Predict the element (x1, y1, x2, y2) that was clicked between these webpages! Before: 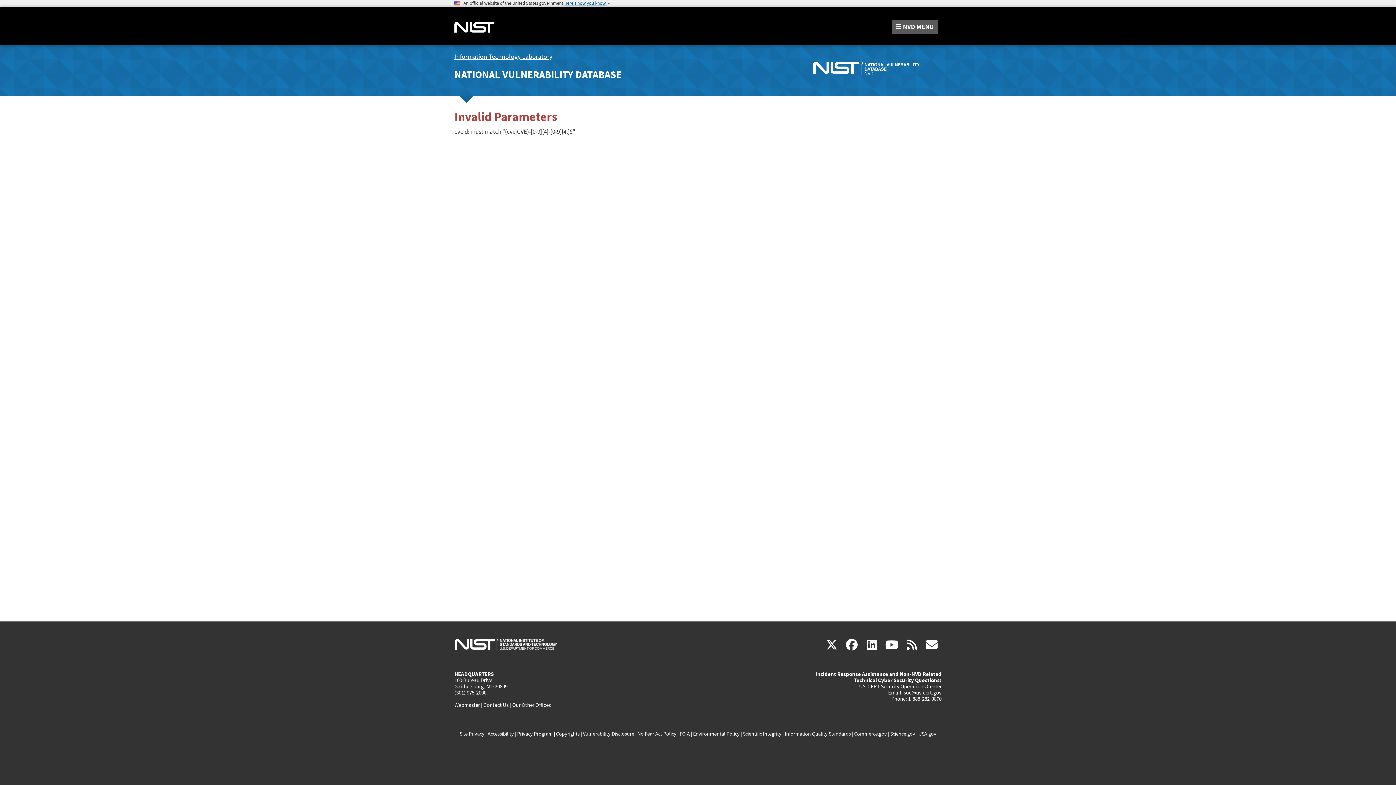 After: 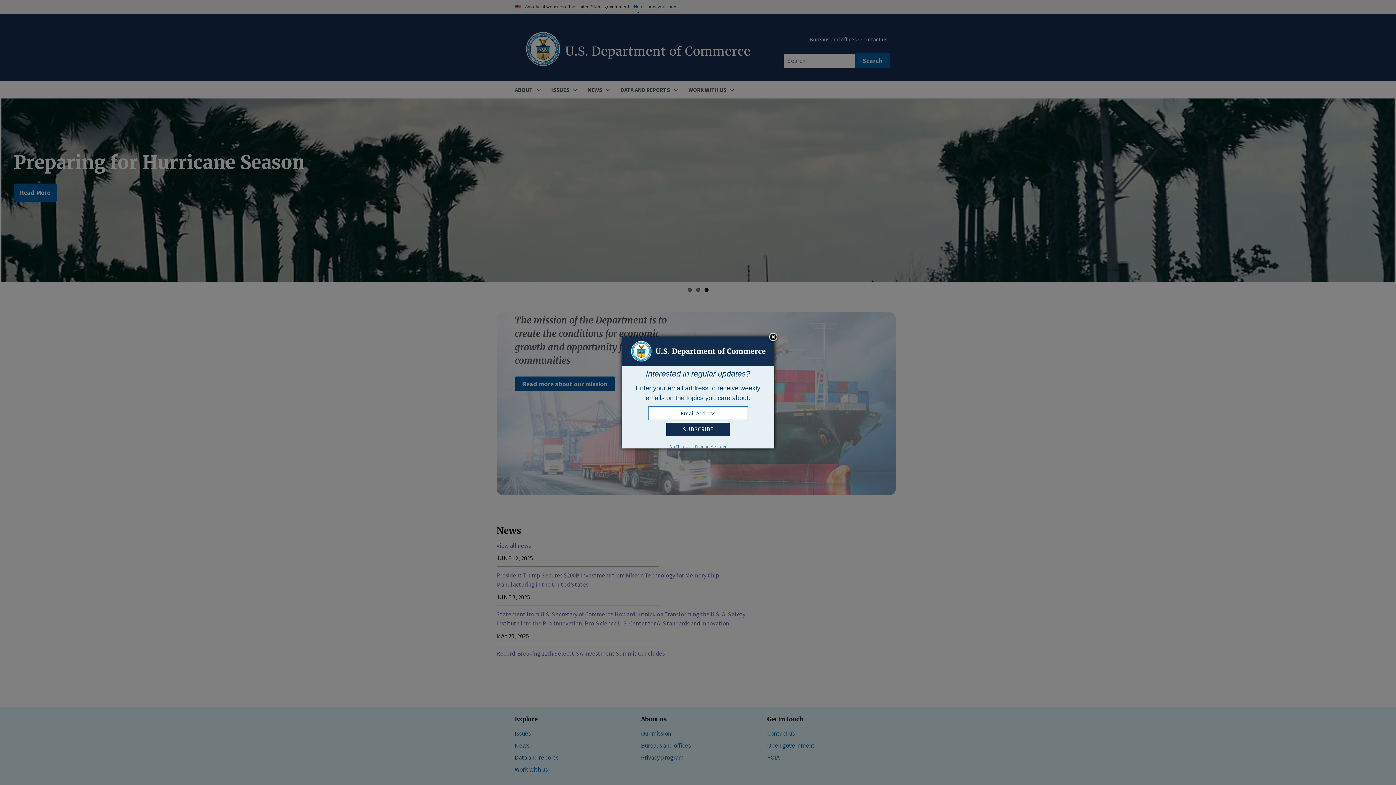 Action: bbox: (854, 730, 887, 737) label: Commerce.gov